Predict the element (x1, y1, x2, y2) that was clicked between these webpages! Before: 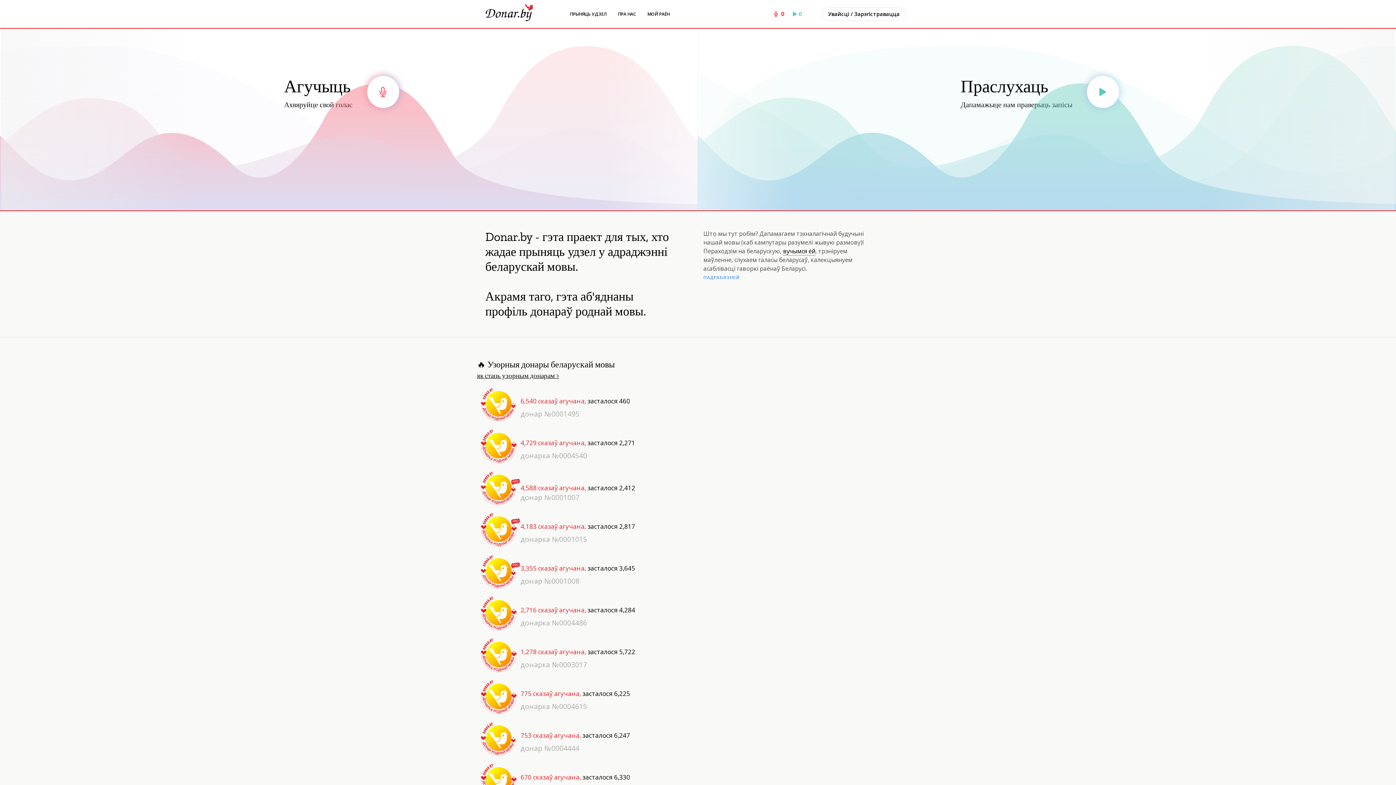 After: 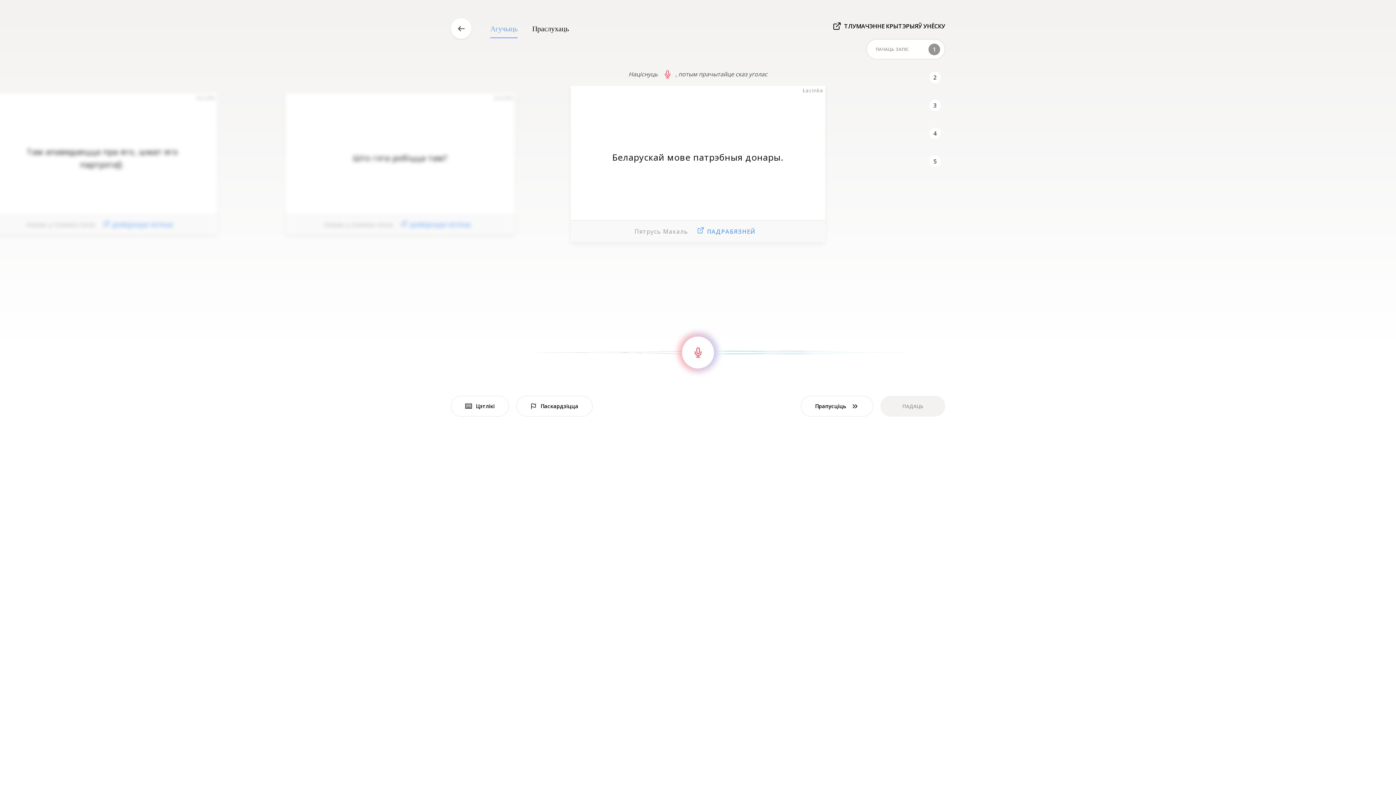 Action: bbox: (367, 76, 399, 108)